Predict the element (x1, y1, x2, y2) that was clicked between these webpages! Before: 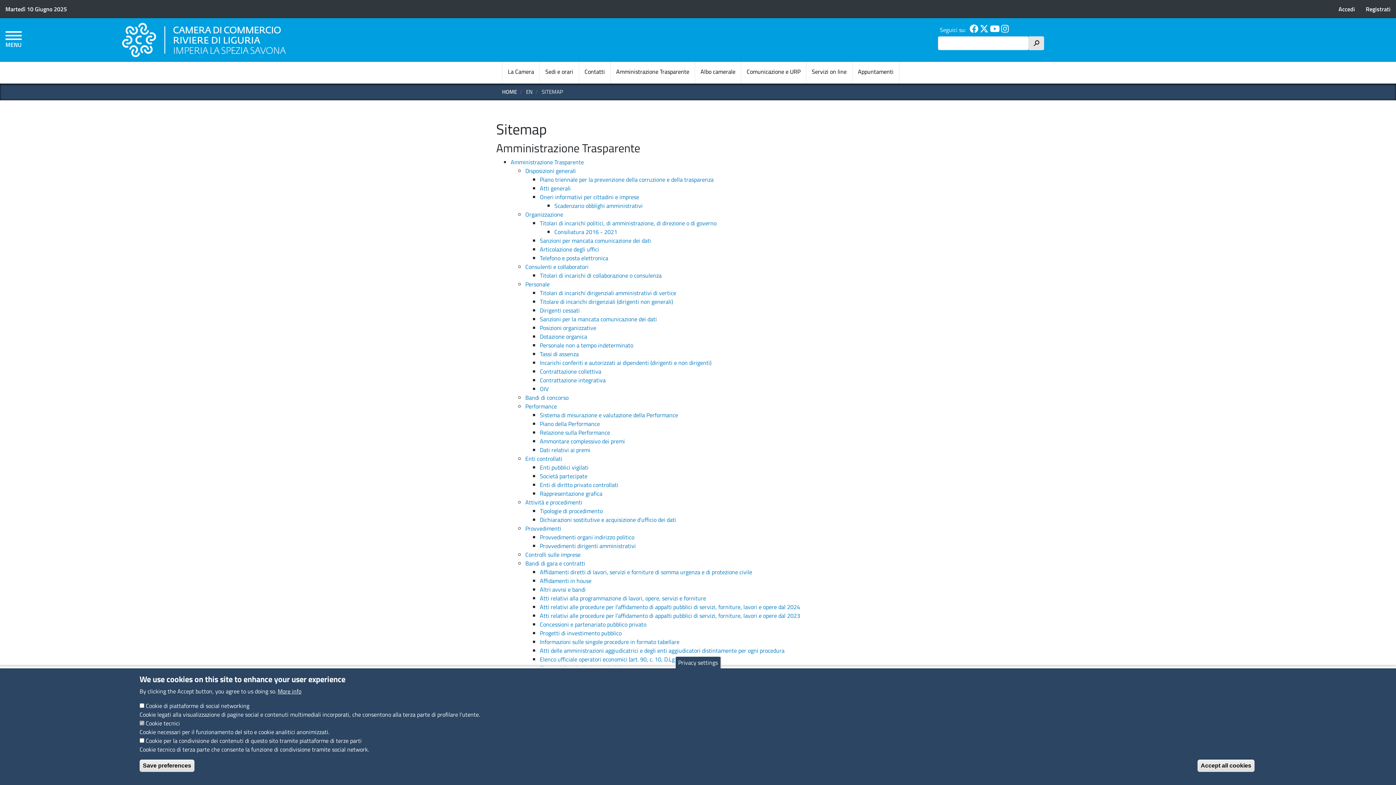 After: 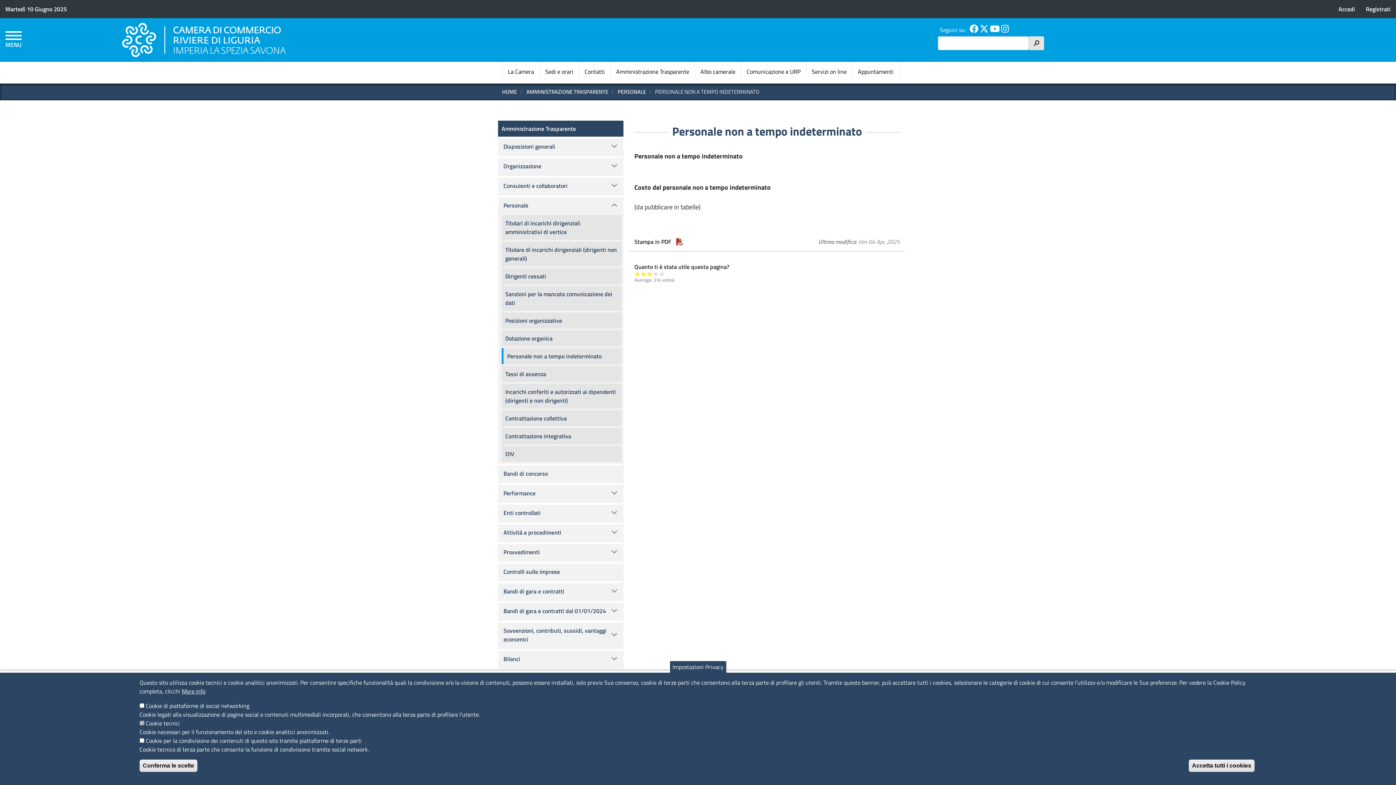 Action: bbox: (540, 341, 633, 349) label: Personale non a tempo indeterminato